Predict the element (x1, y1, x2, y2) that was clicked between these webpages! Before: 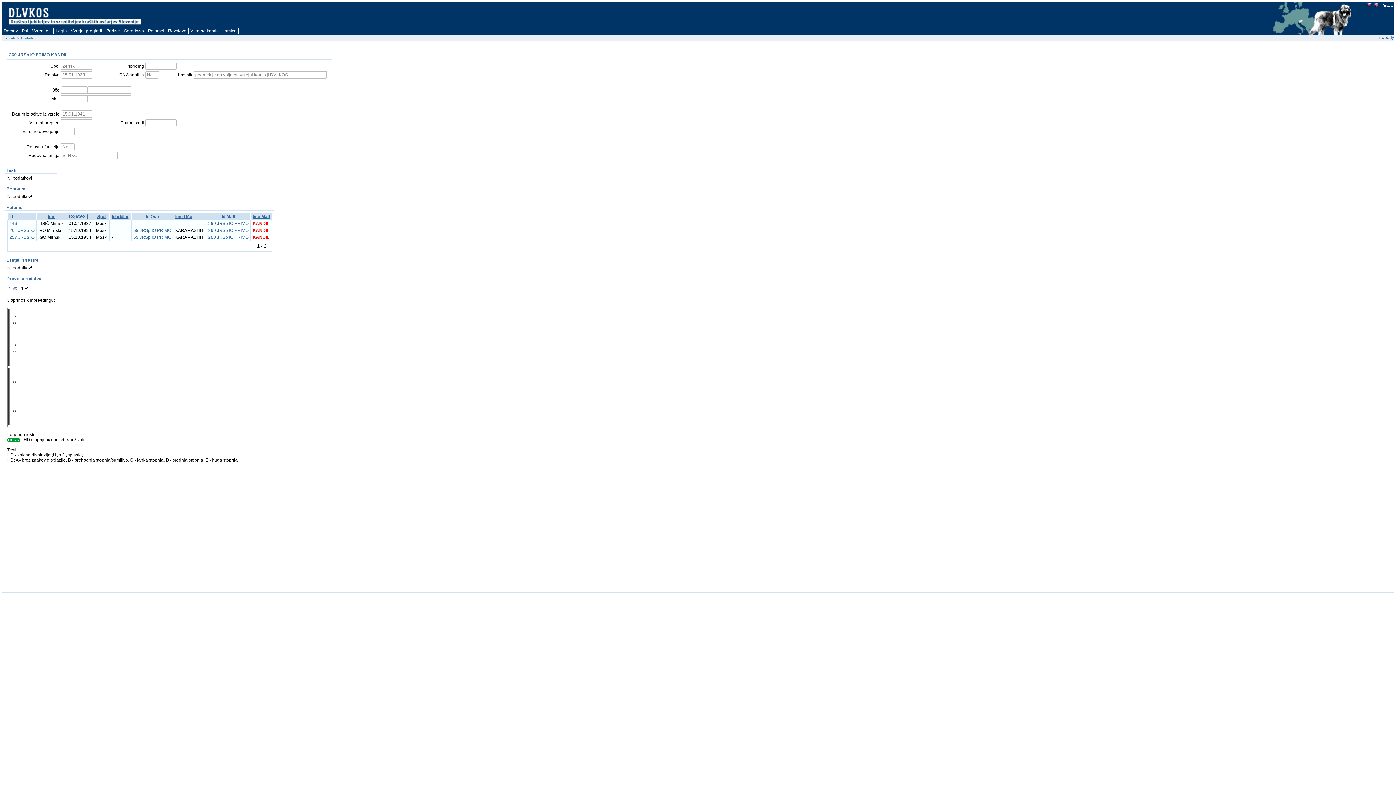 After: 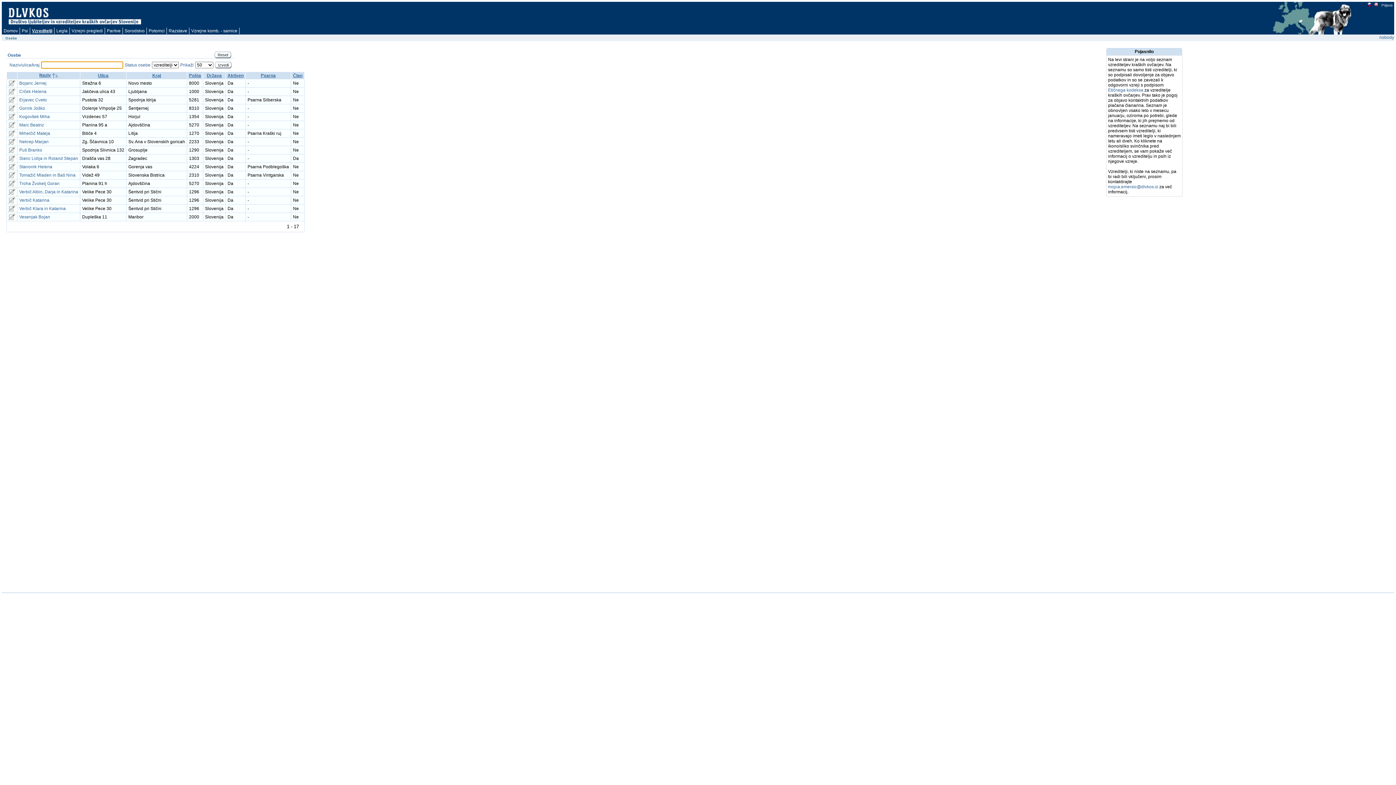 Action: bbox: (30, 27, 53, 34) label: Vzreditelji